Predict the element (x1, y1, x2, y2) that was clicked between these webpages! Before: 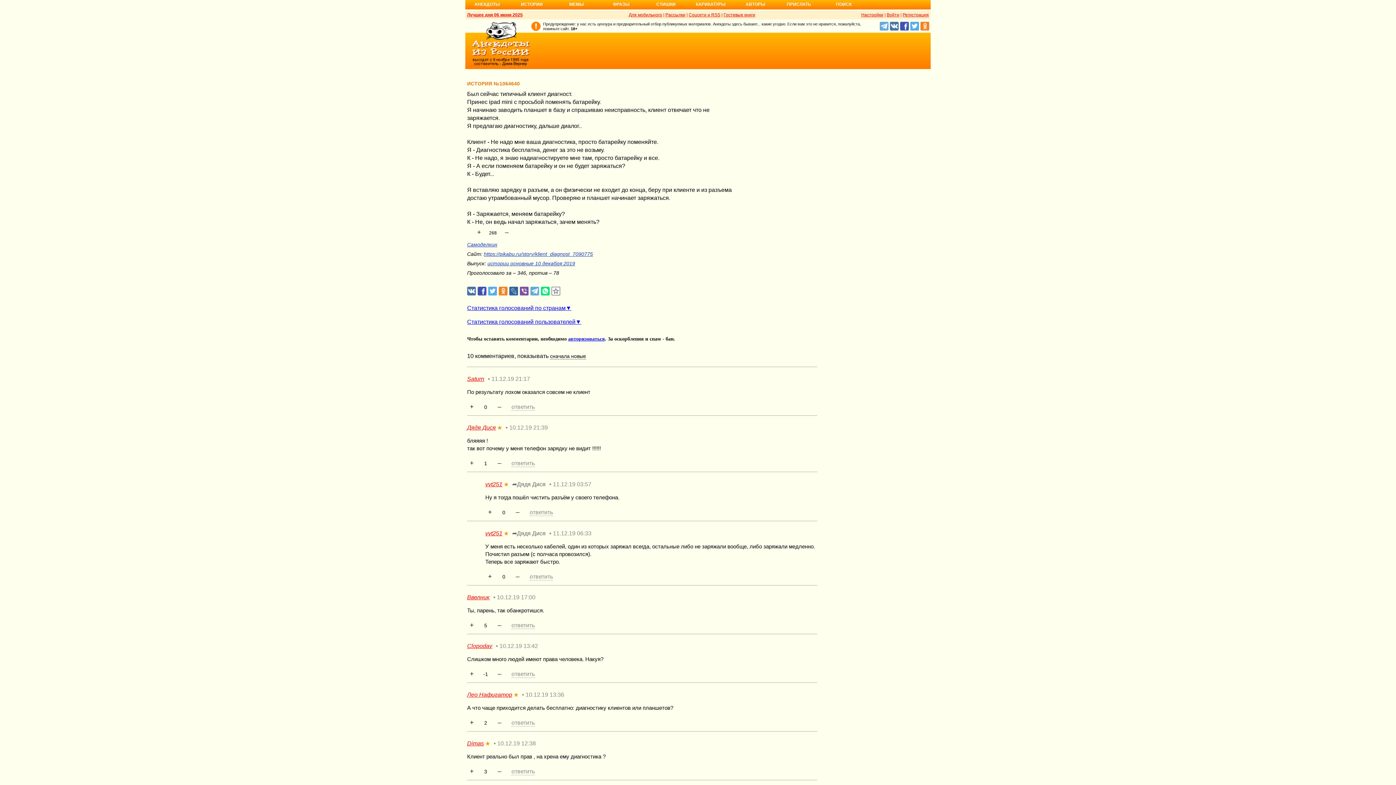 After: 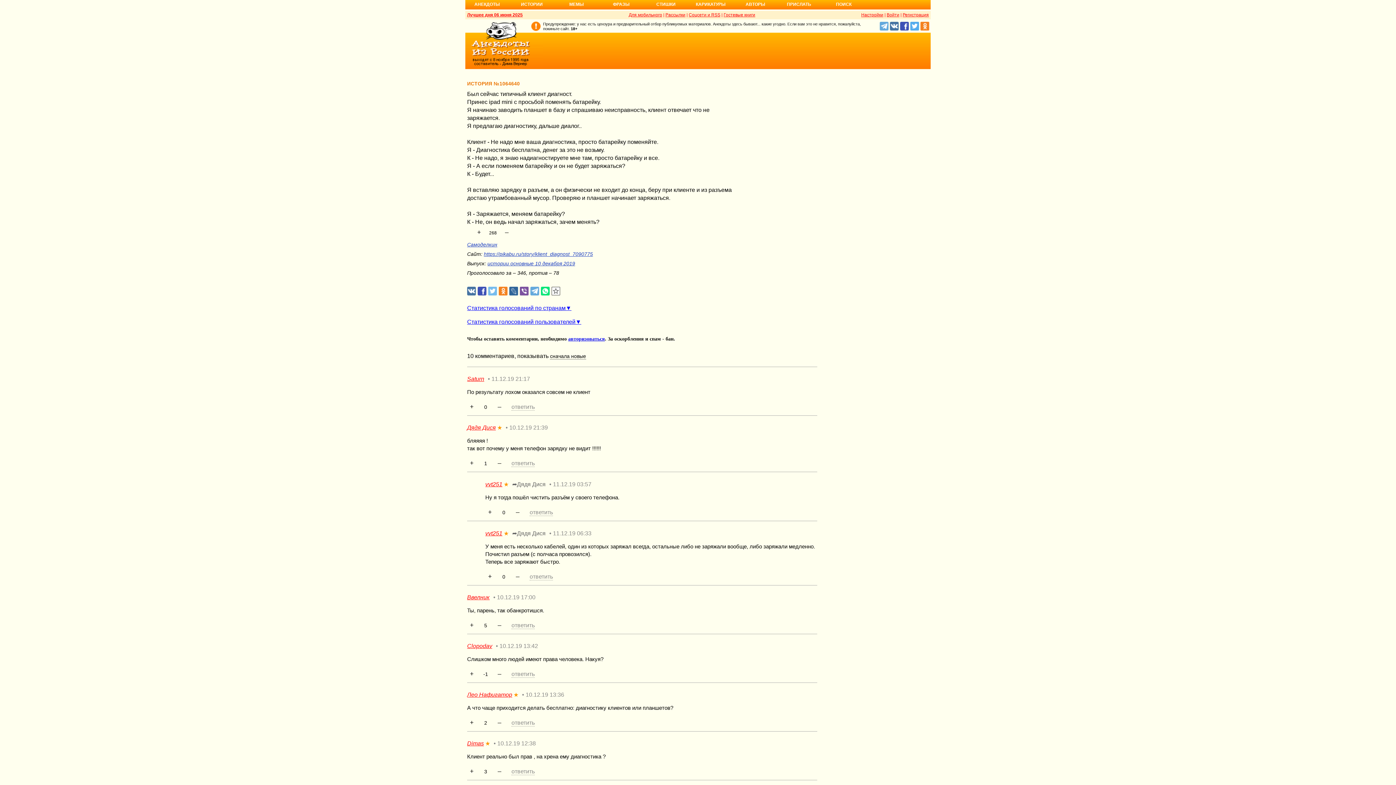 Action: bbox: (488, 286, 497, 296)